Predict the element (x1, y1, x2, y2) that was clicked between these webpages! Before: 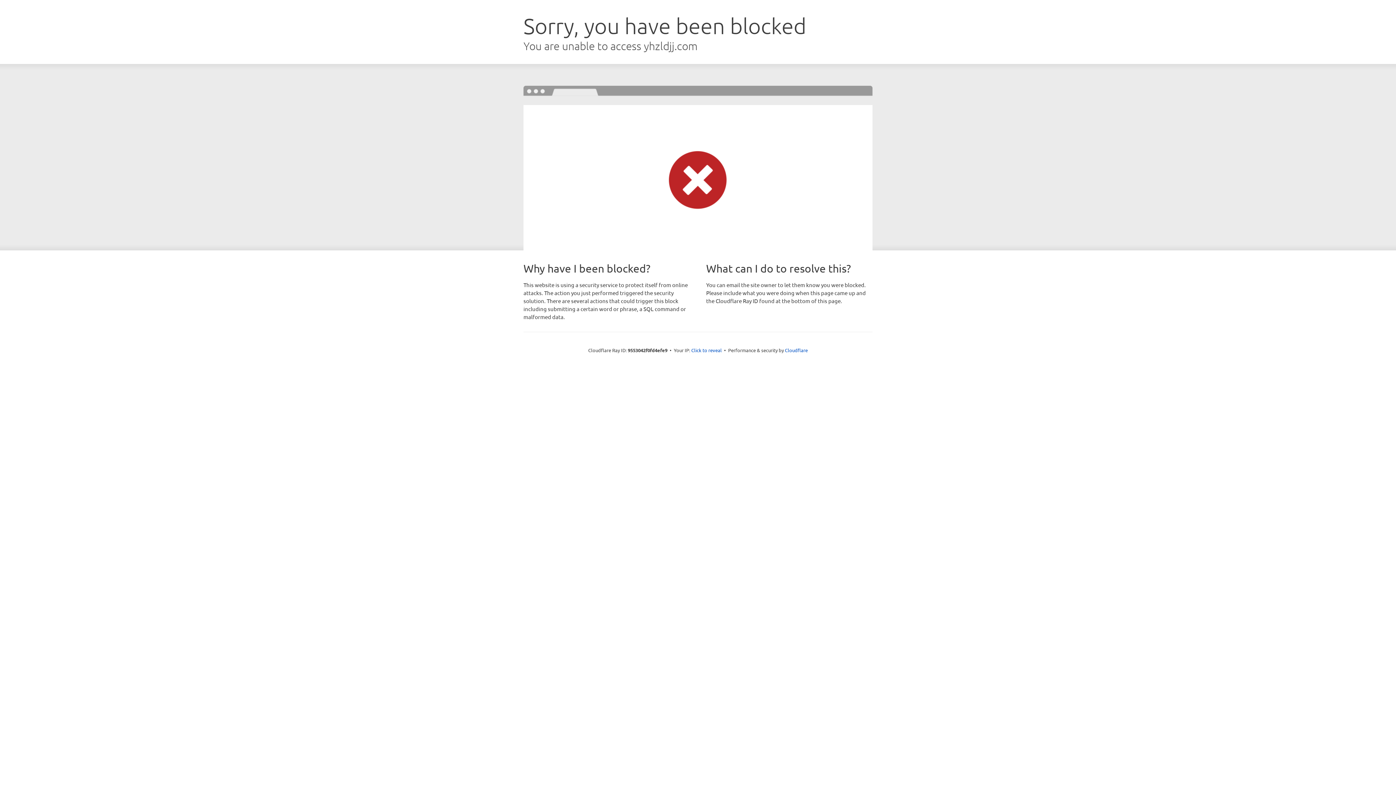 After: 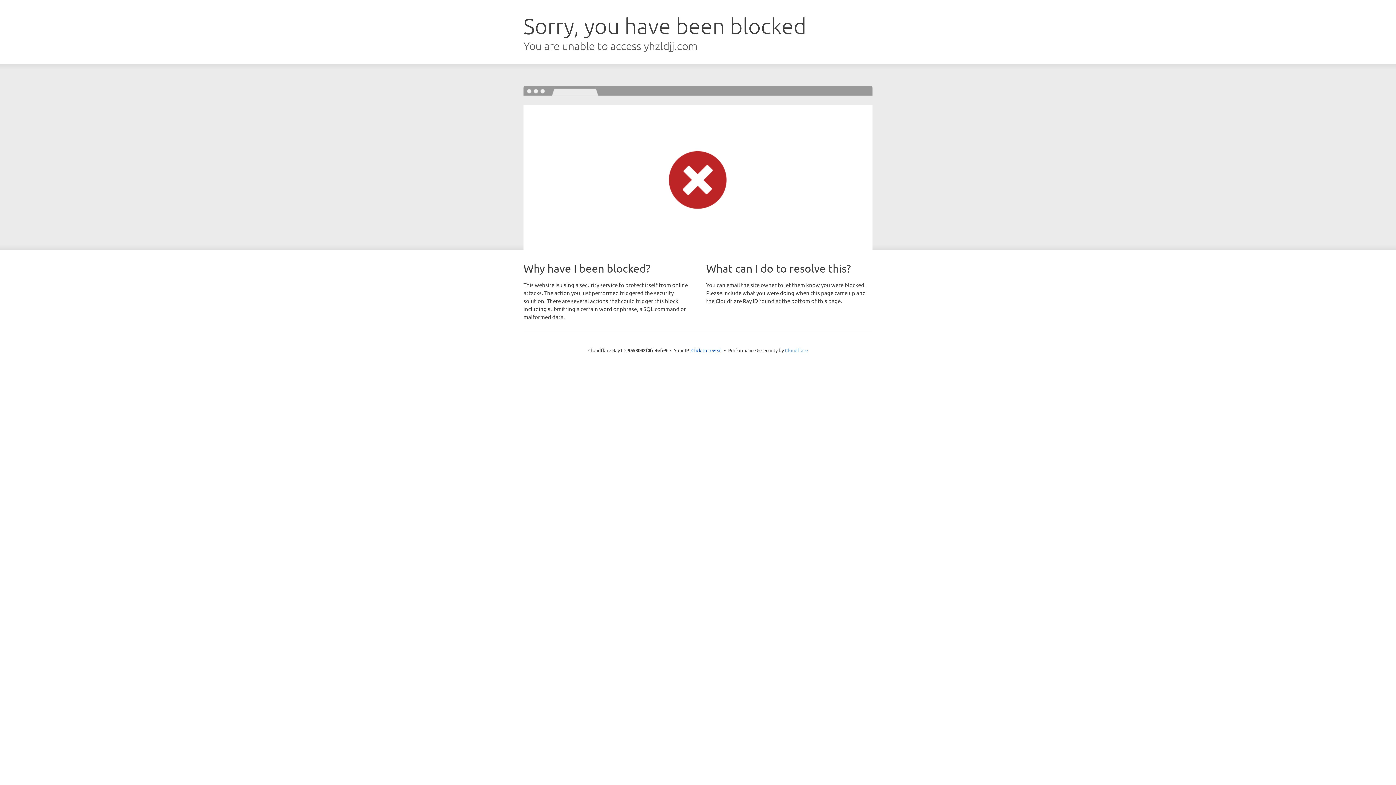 Action: bbox: (785, 347, 808, 353) label: Cloudflare